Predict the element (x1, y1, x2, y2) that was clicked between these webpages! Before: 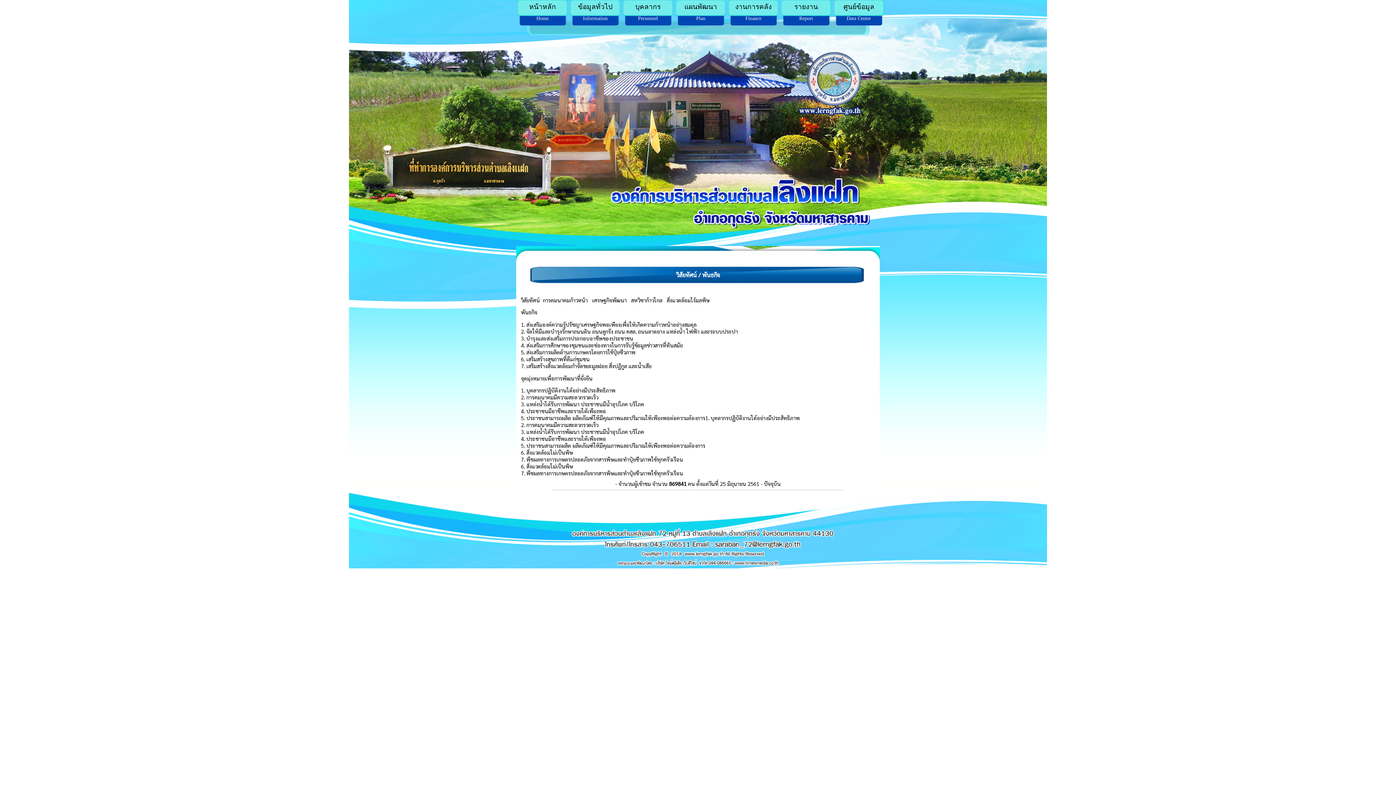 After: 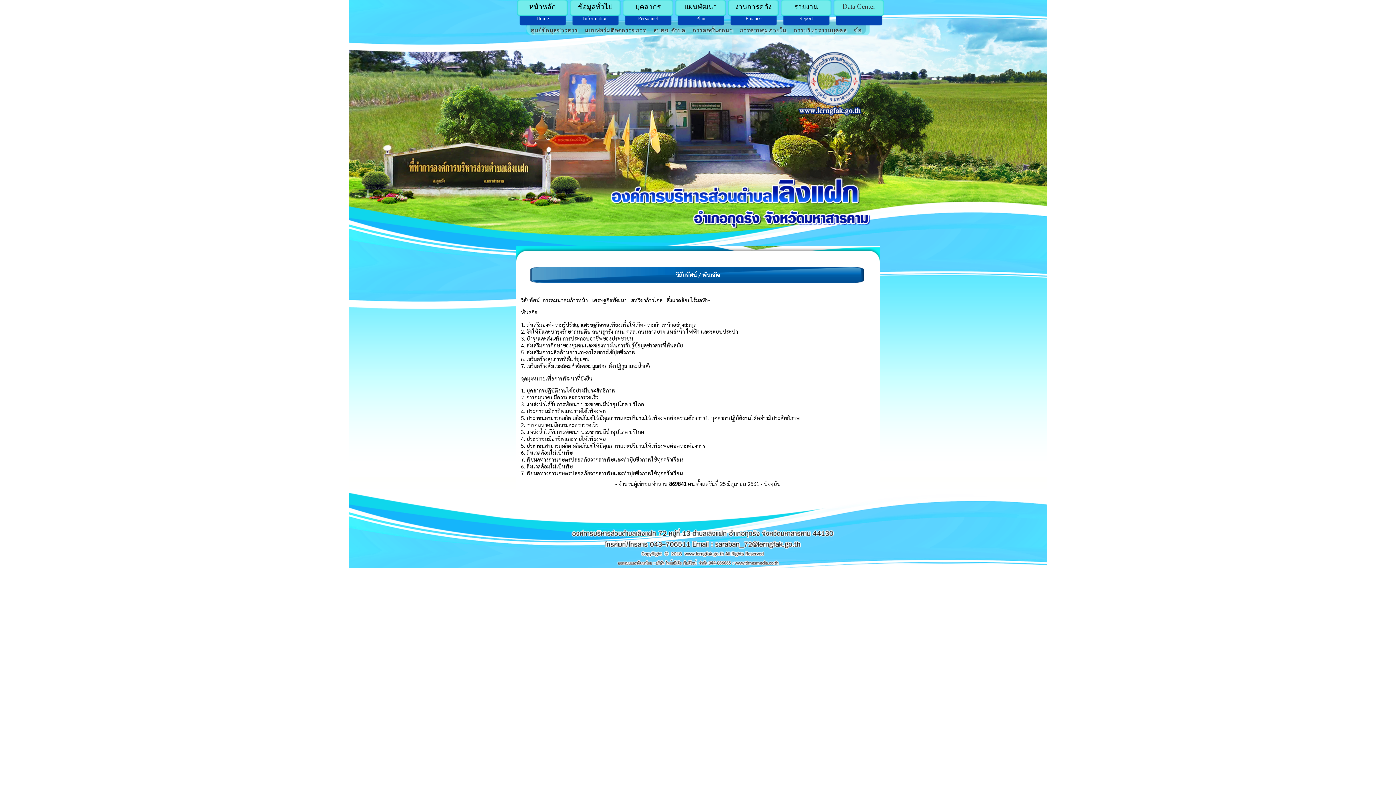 Action: bbox: (832, 0, 885, 25) label: ศูนย์ข้อมูล


Data Center